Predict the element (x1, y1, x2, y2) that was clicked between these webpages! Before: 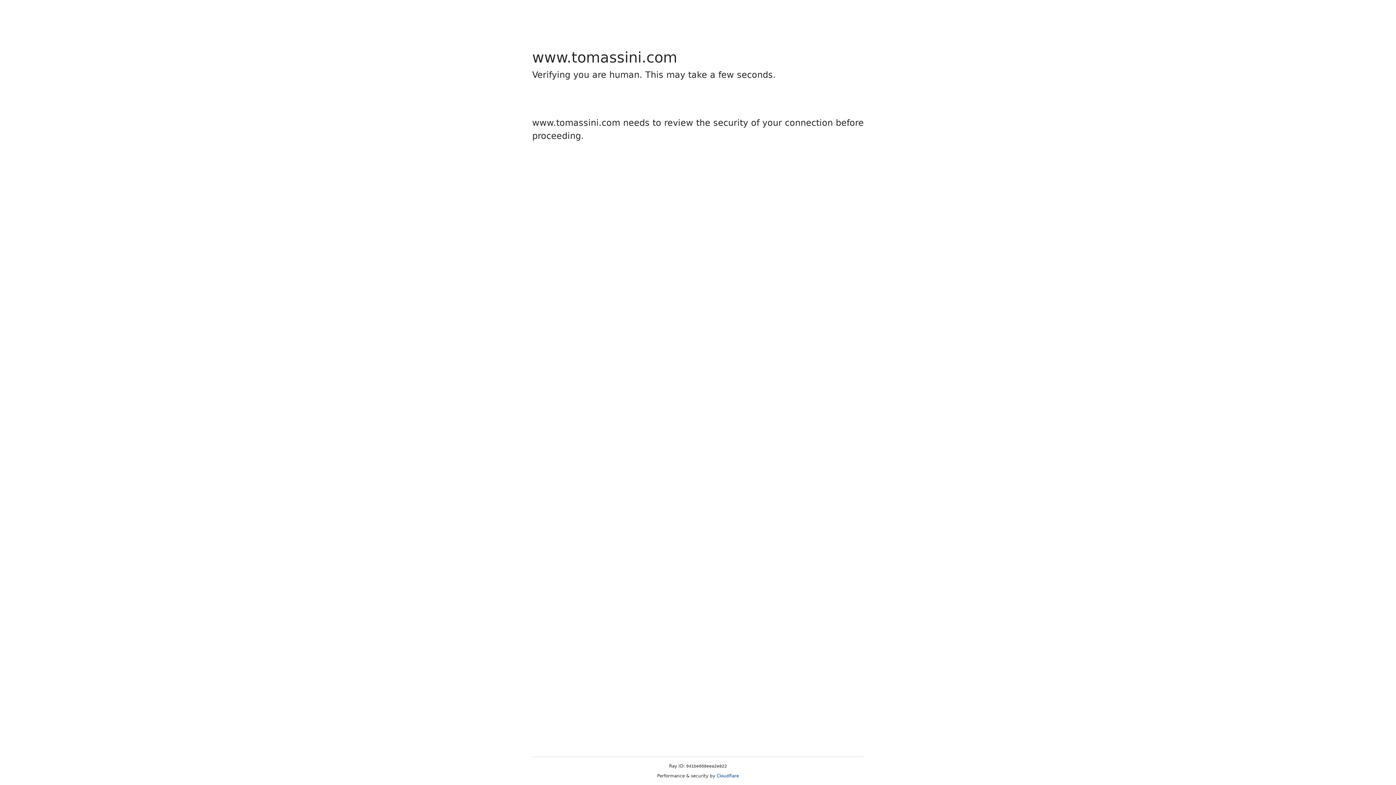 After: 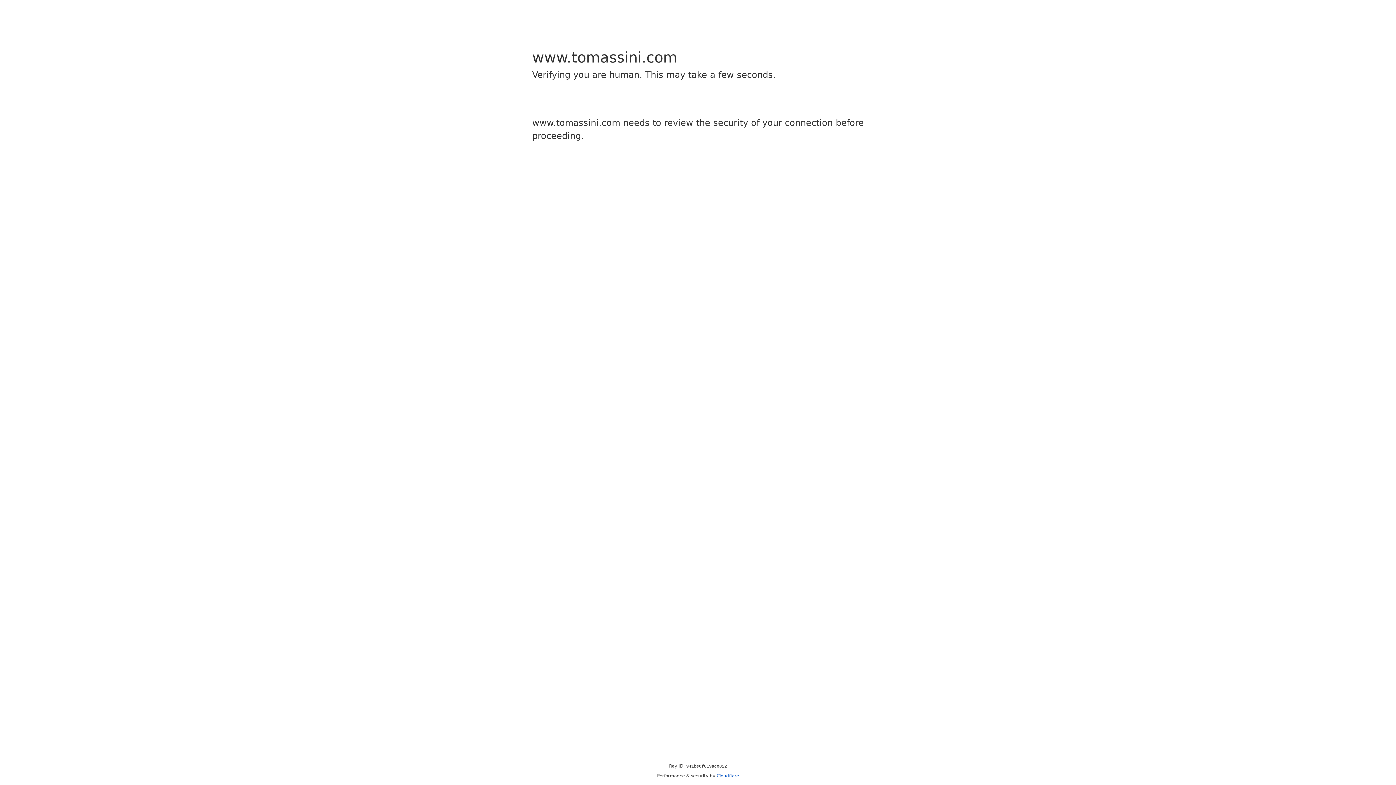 Action: bbox: (716, 773, 739, 778) label: Cloudflare